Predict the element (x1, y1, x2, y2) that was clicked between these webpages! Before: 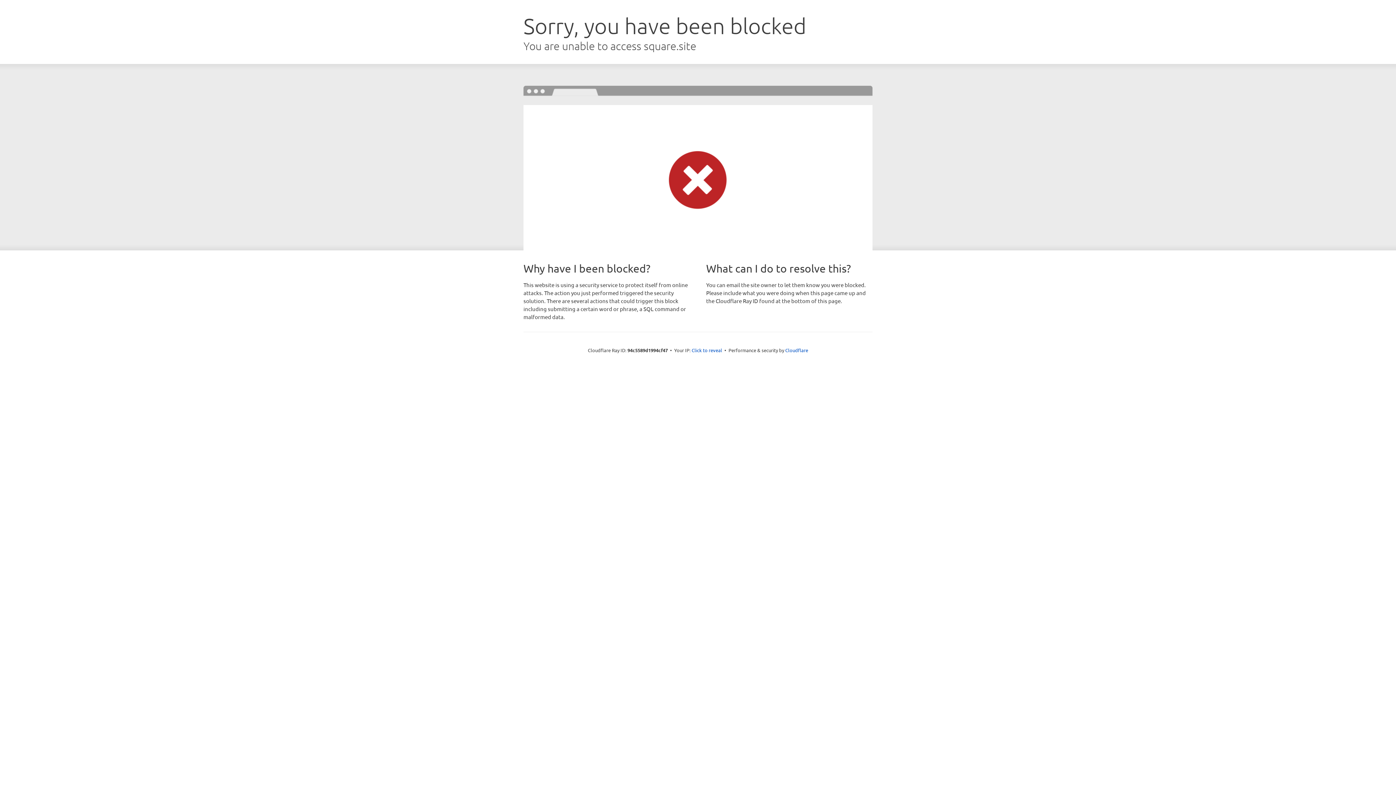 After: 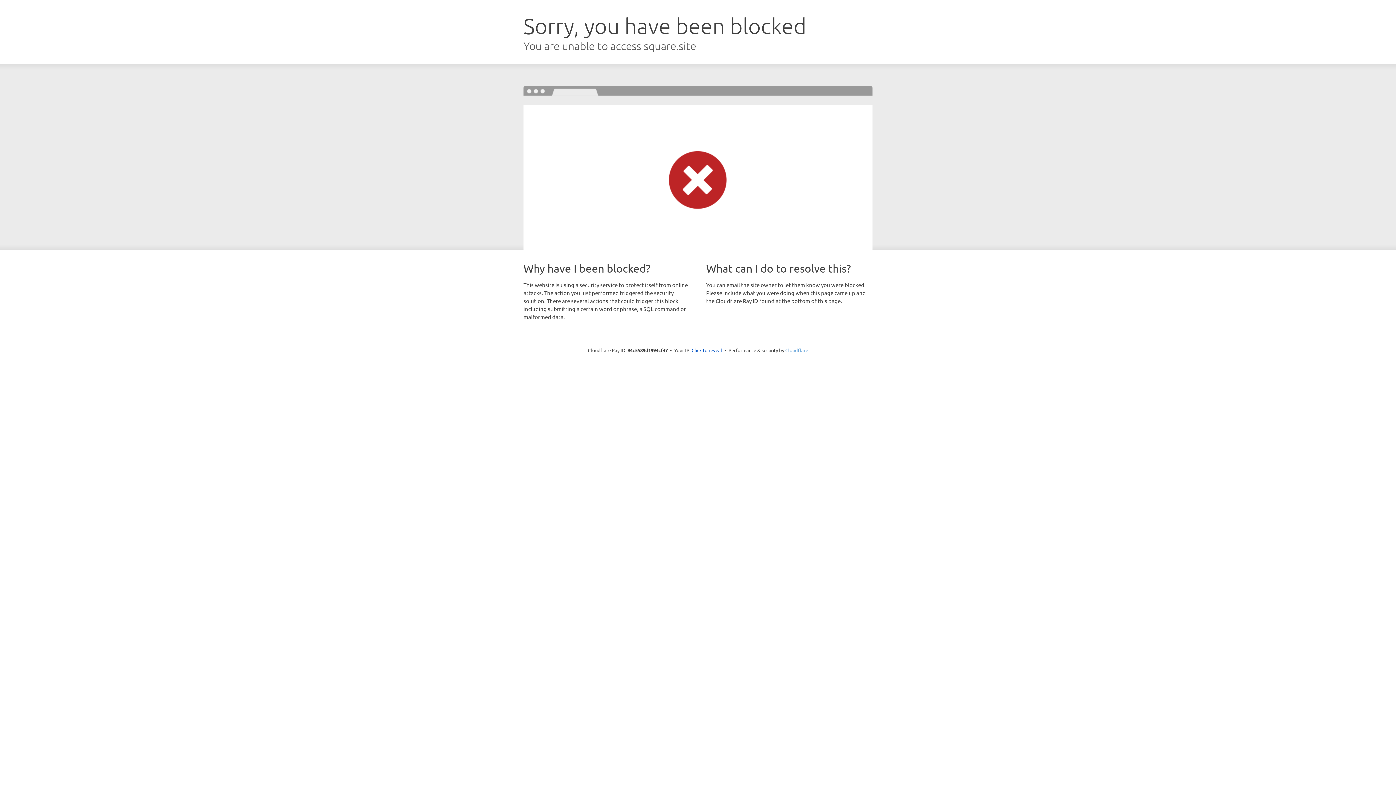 Action: label: Cloudflare bbox: (785, 347, 808, 353)